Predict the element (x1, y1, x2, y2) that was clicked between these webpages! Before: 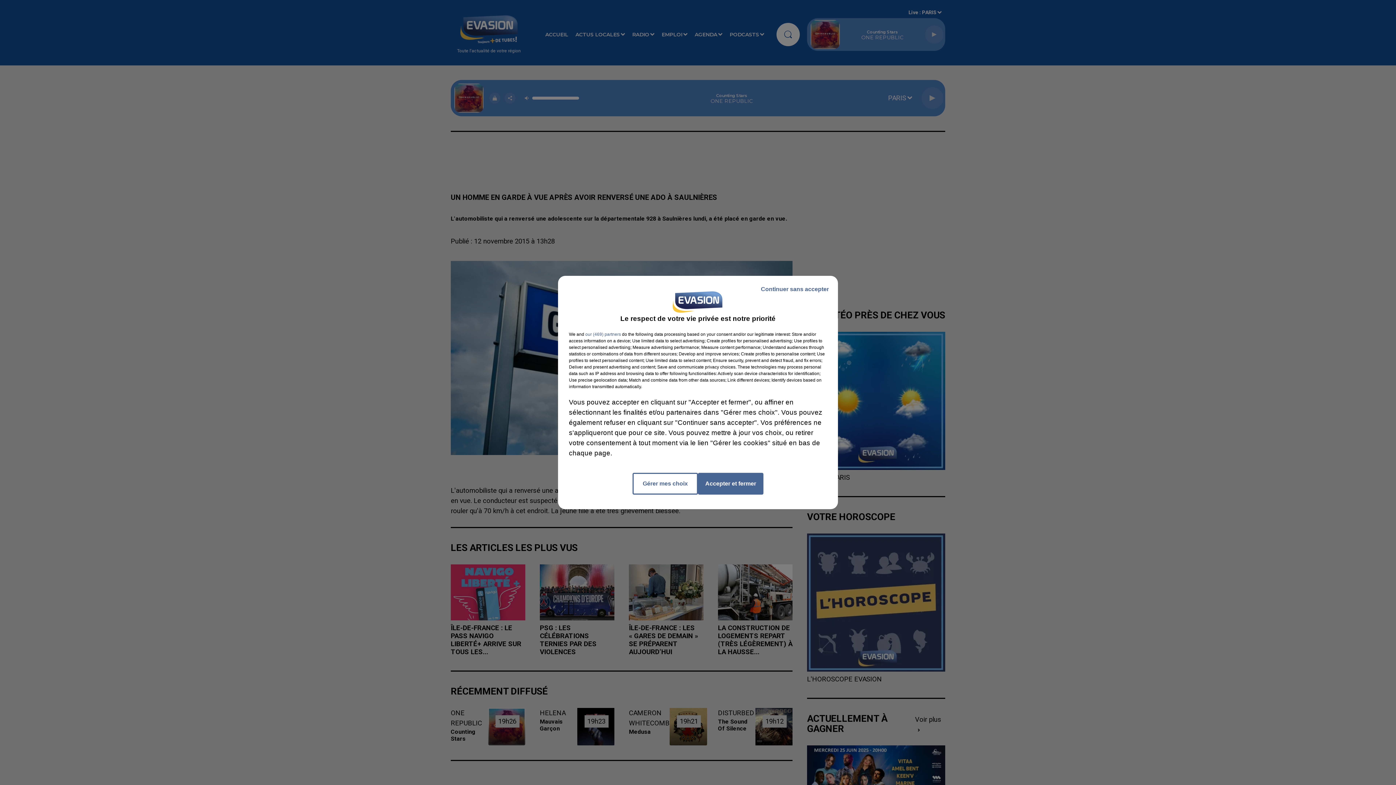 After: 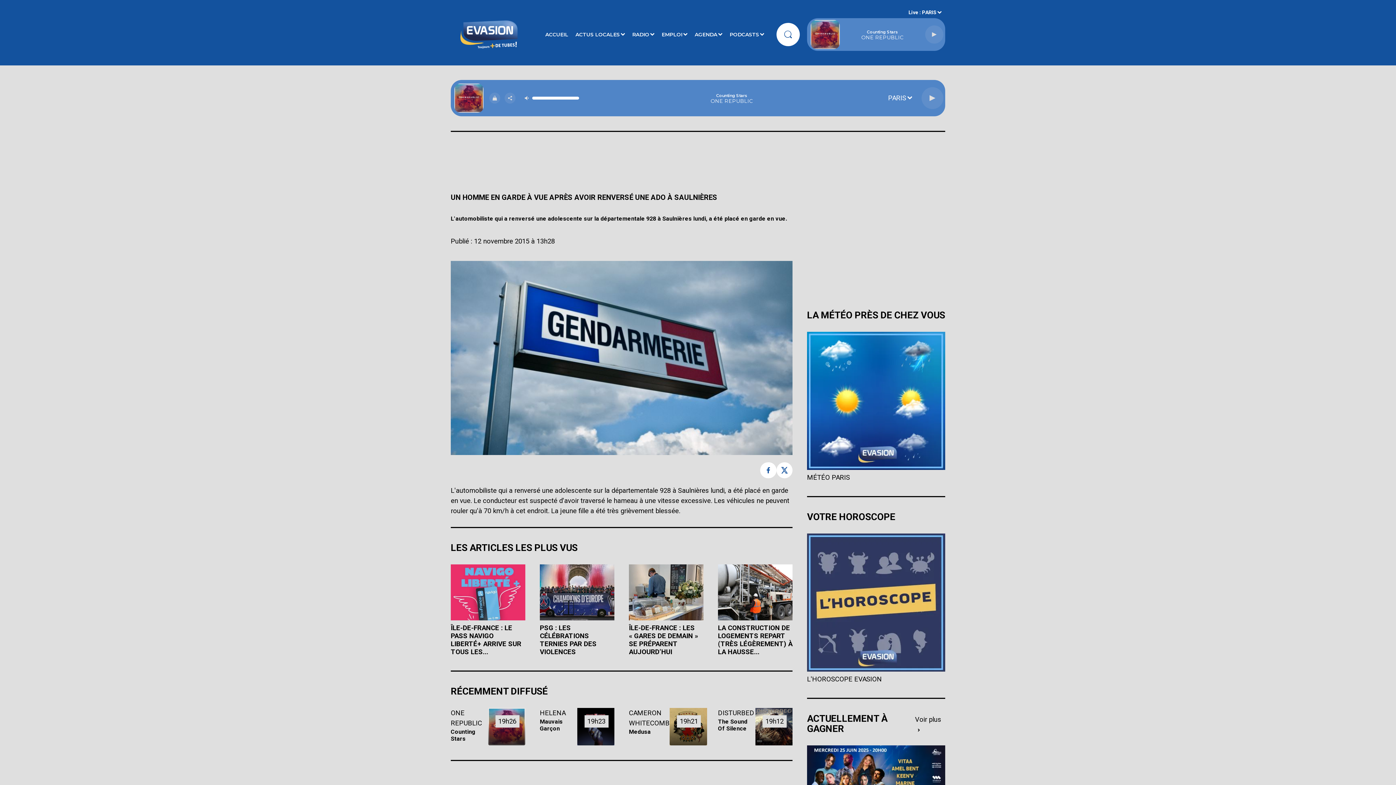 Action: label: Continuer sans accepter bbox: (755, 279, 834, 299)